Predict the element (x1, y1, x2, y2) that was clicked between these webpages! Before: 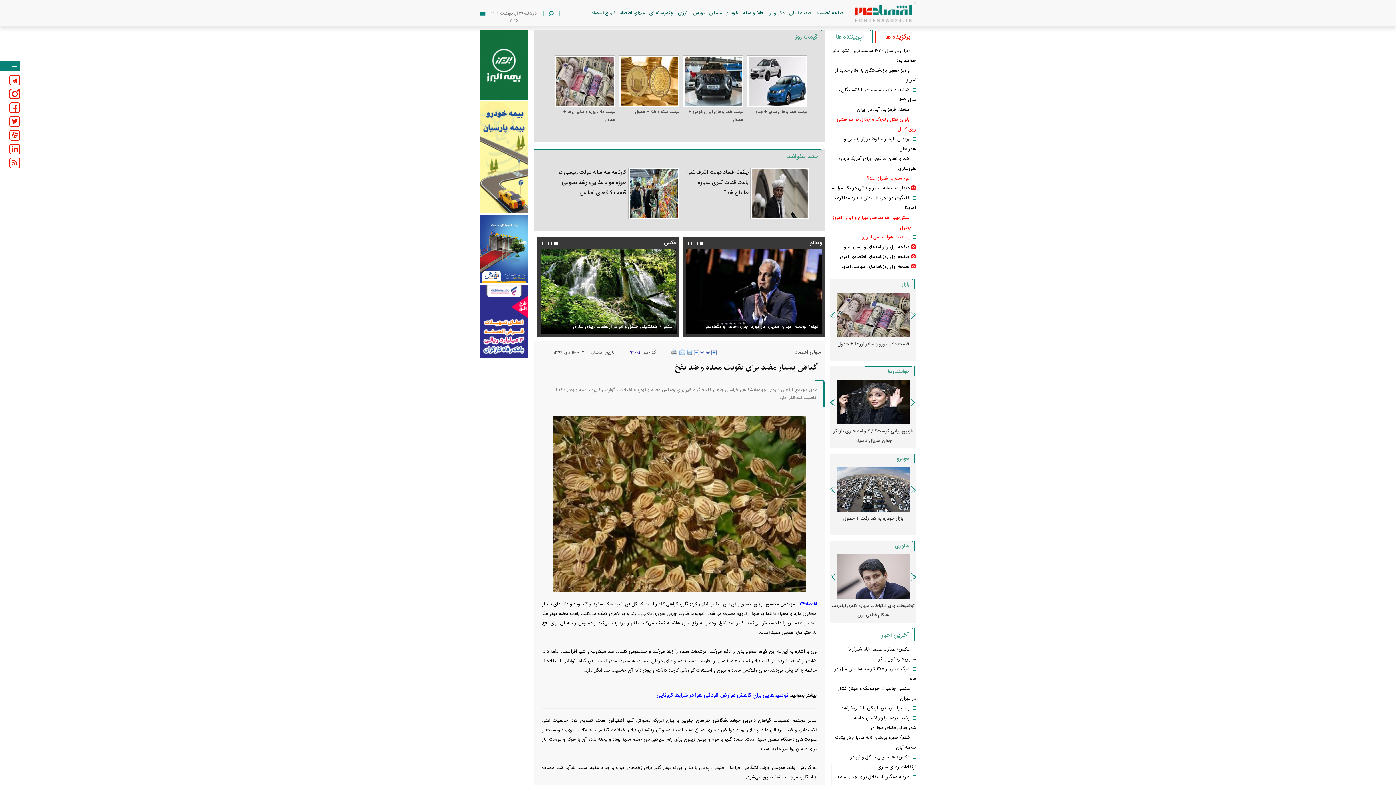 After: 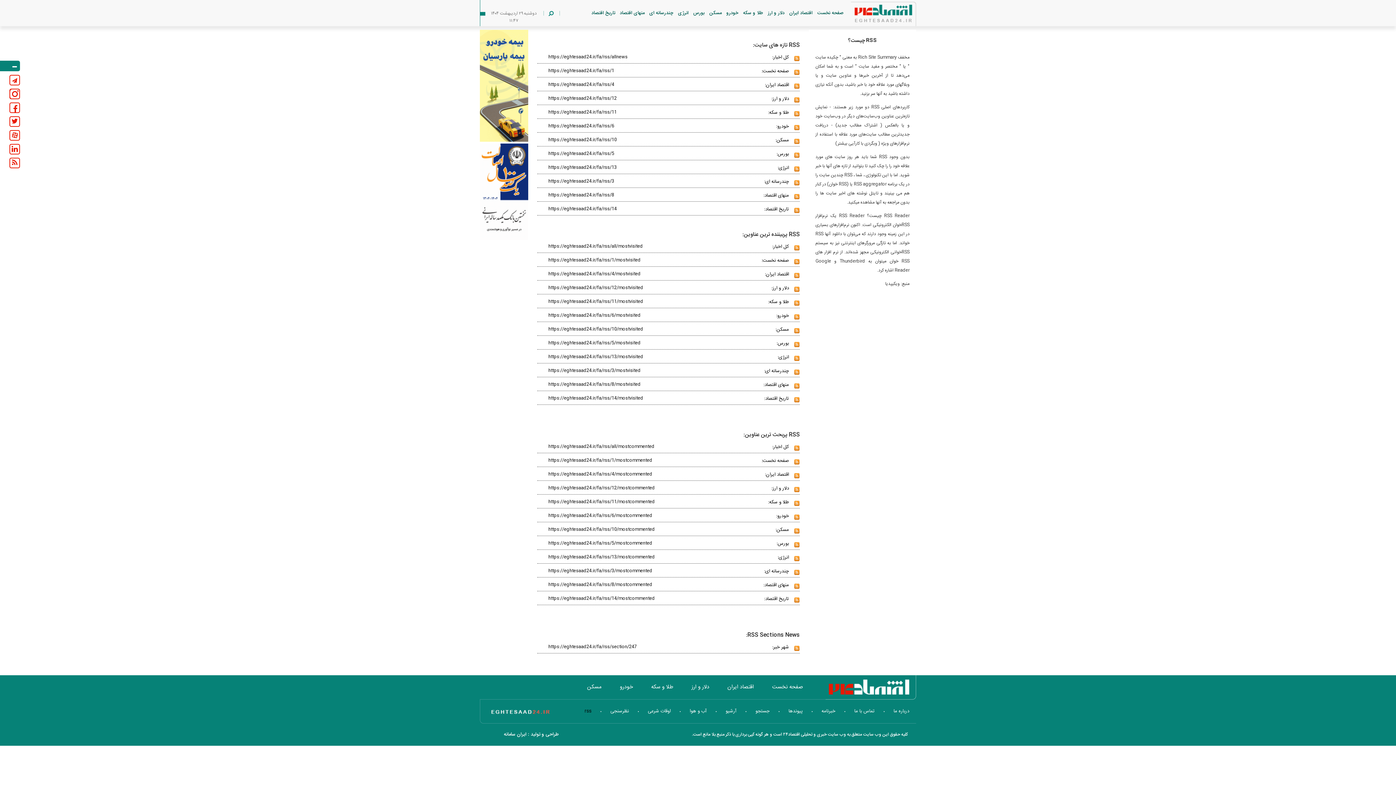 Action: bbox: (10, 158, 19, 167)